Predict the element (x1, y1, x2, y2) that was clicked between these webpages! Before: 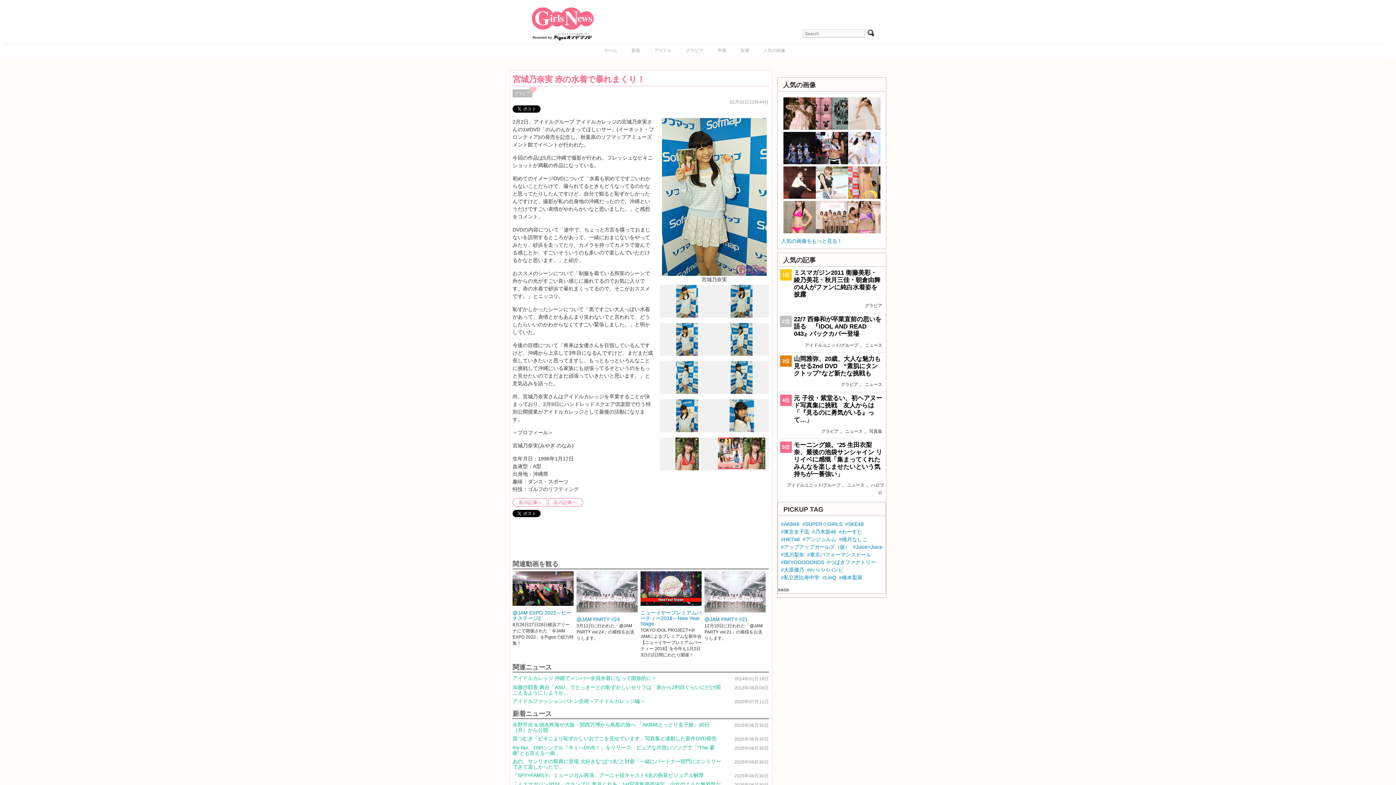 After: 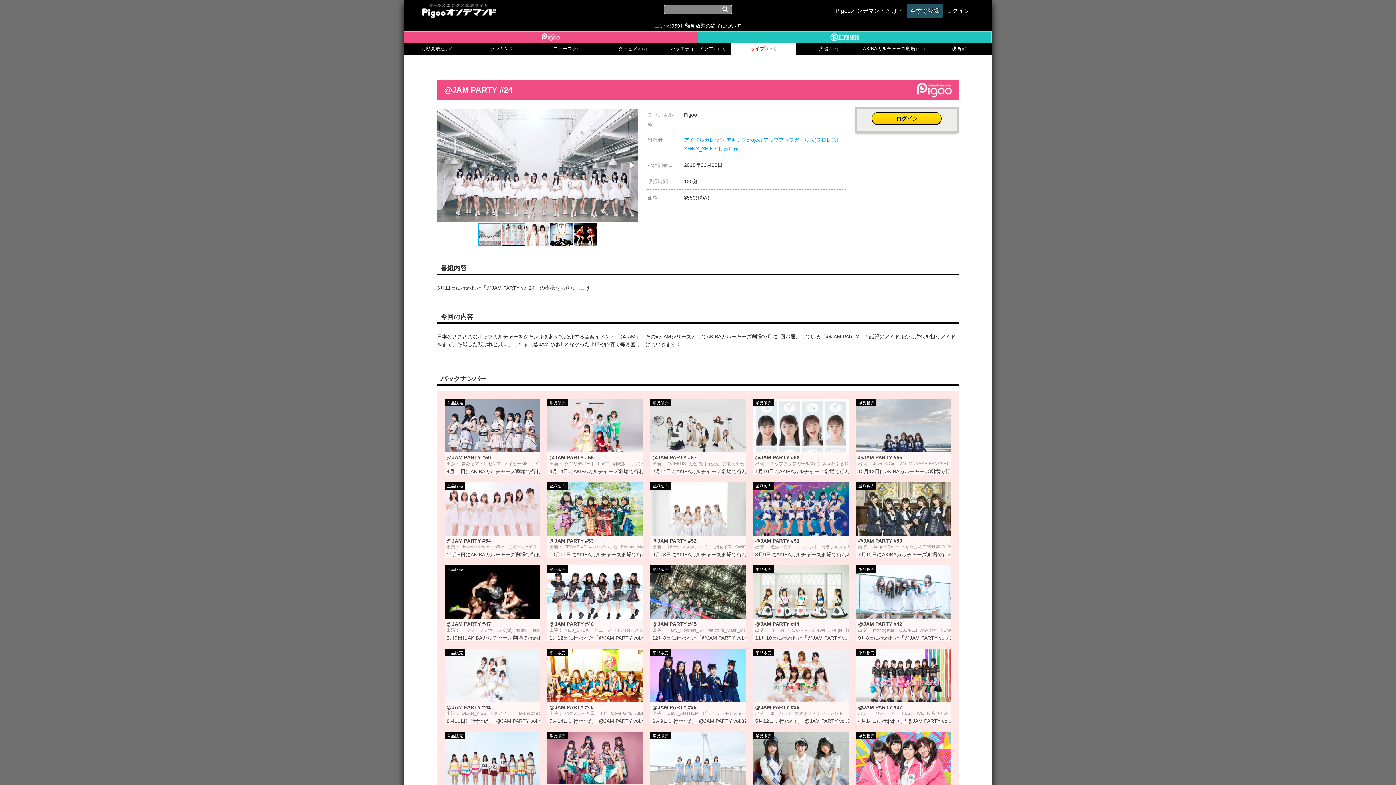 Action: label: @JAM PARTY #24 bbox: (576, 617, 637, 622)